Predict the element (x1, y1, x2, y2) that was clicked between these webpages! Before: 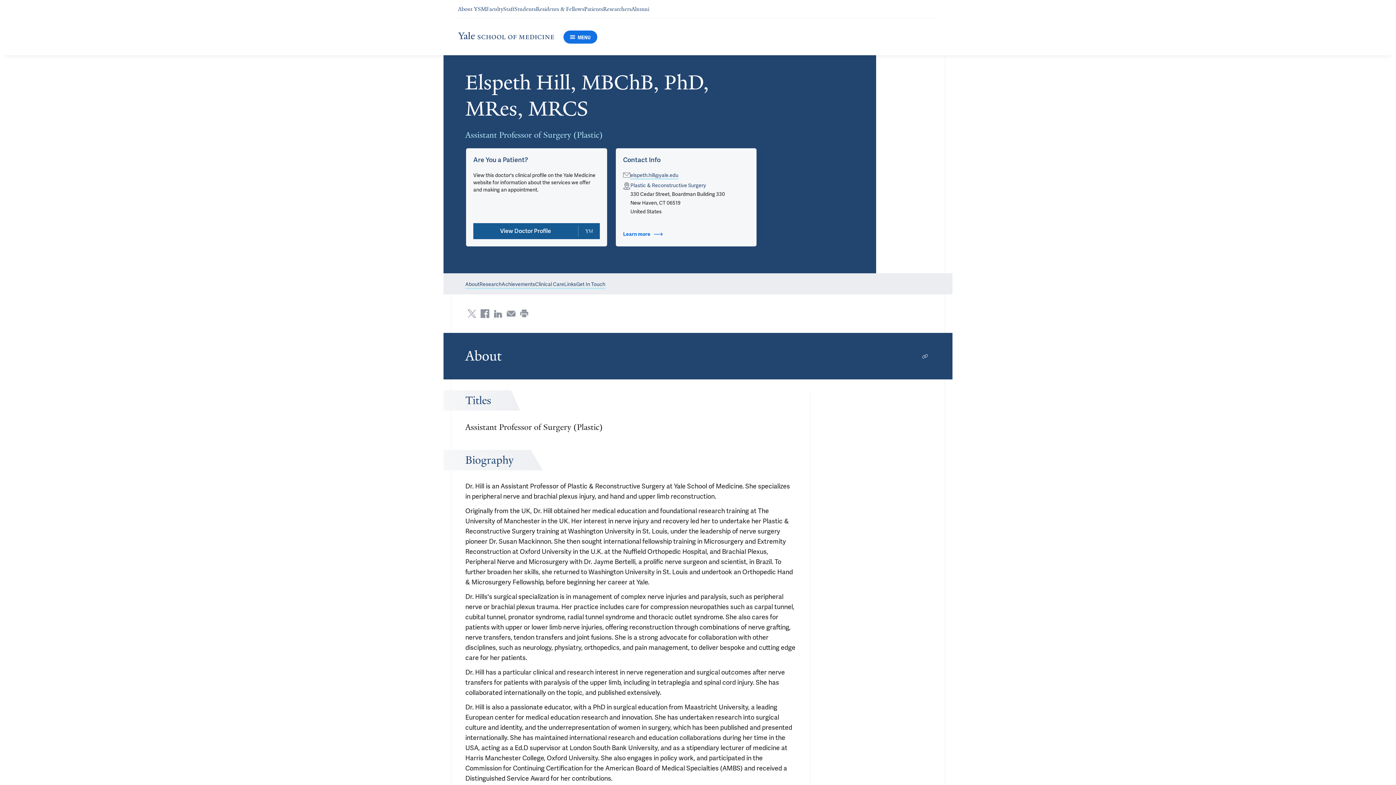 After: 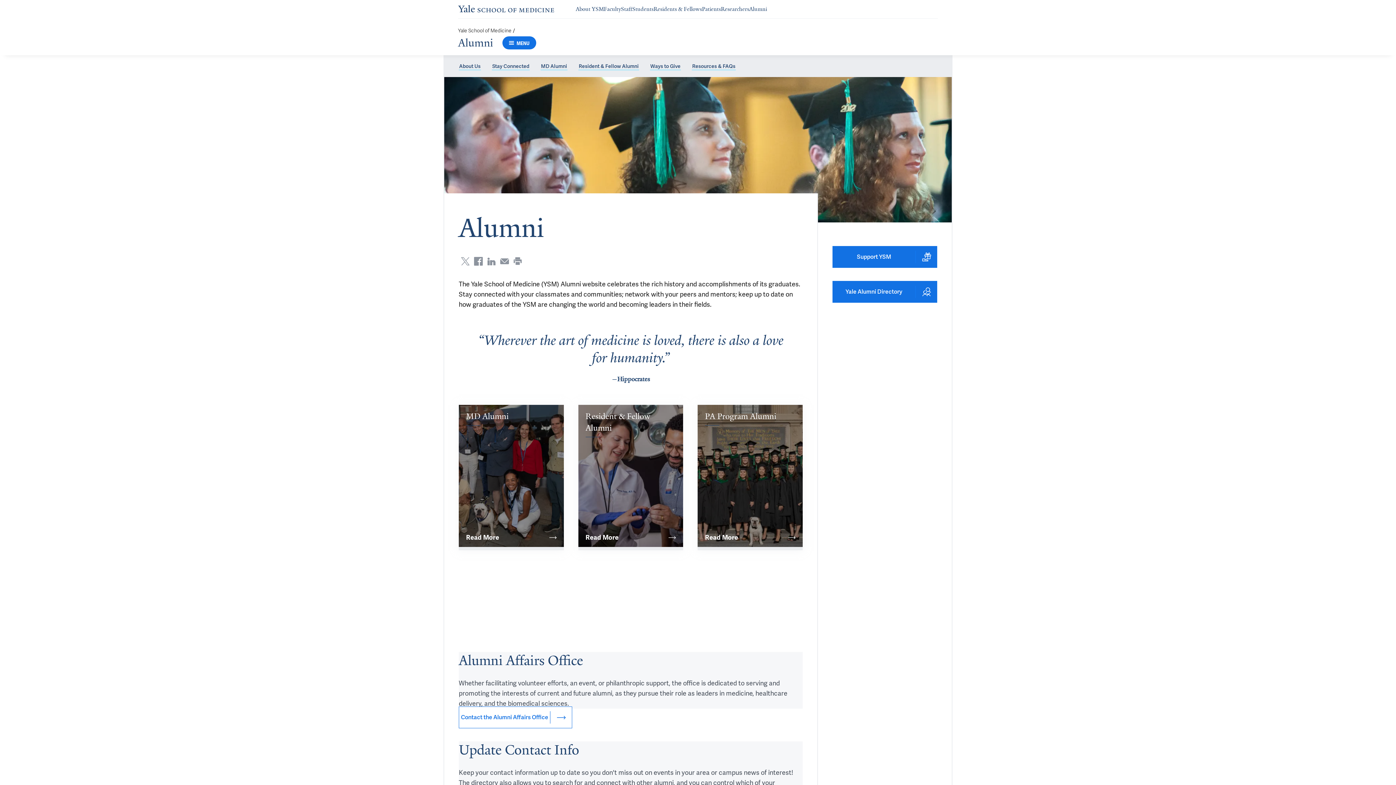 Action: bbox: (631, 5, 649, 12) label: Navigate to Alumni page